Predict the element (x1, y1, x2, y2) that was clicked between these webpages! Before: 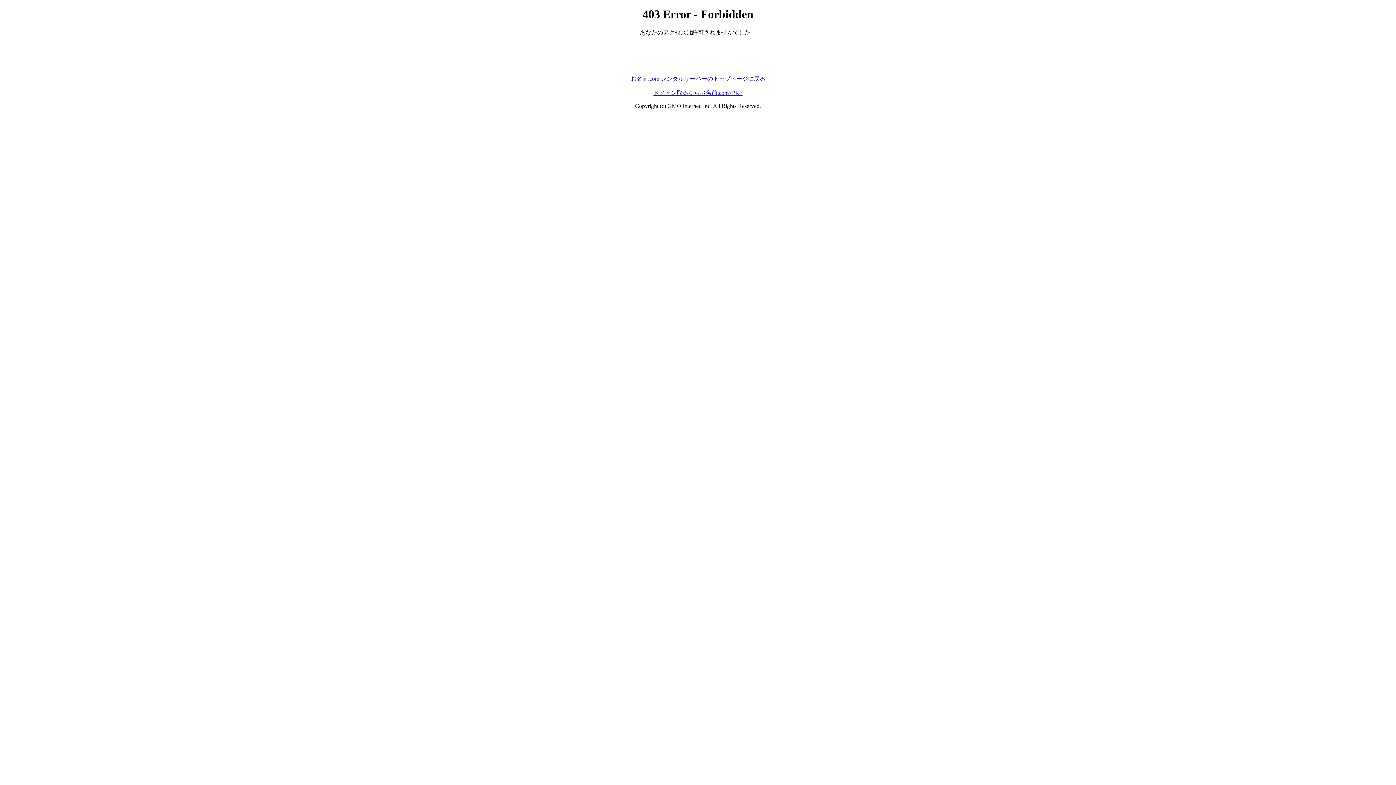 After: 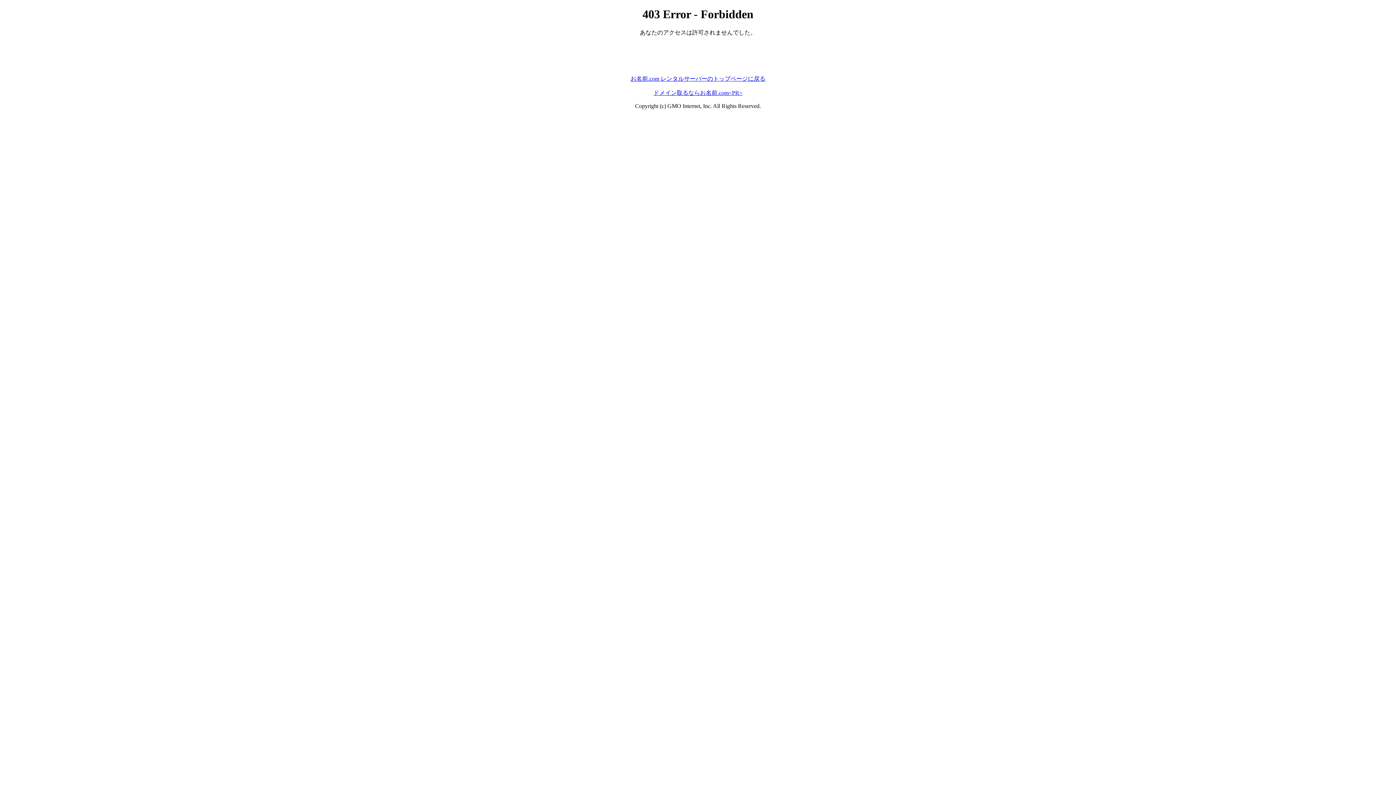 Action: bbox: (630, 75, 765, 81) label: お名前.com レンタルサーバーのトップページに戻る